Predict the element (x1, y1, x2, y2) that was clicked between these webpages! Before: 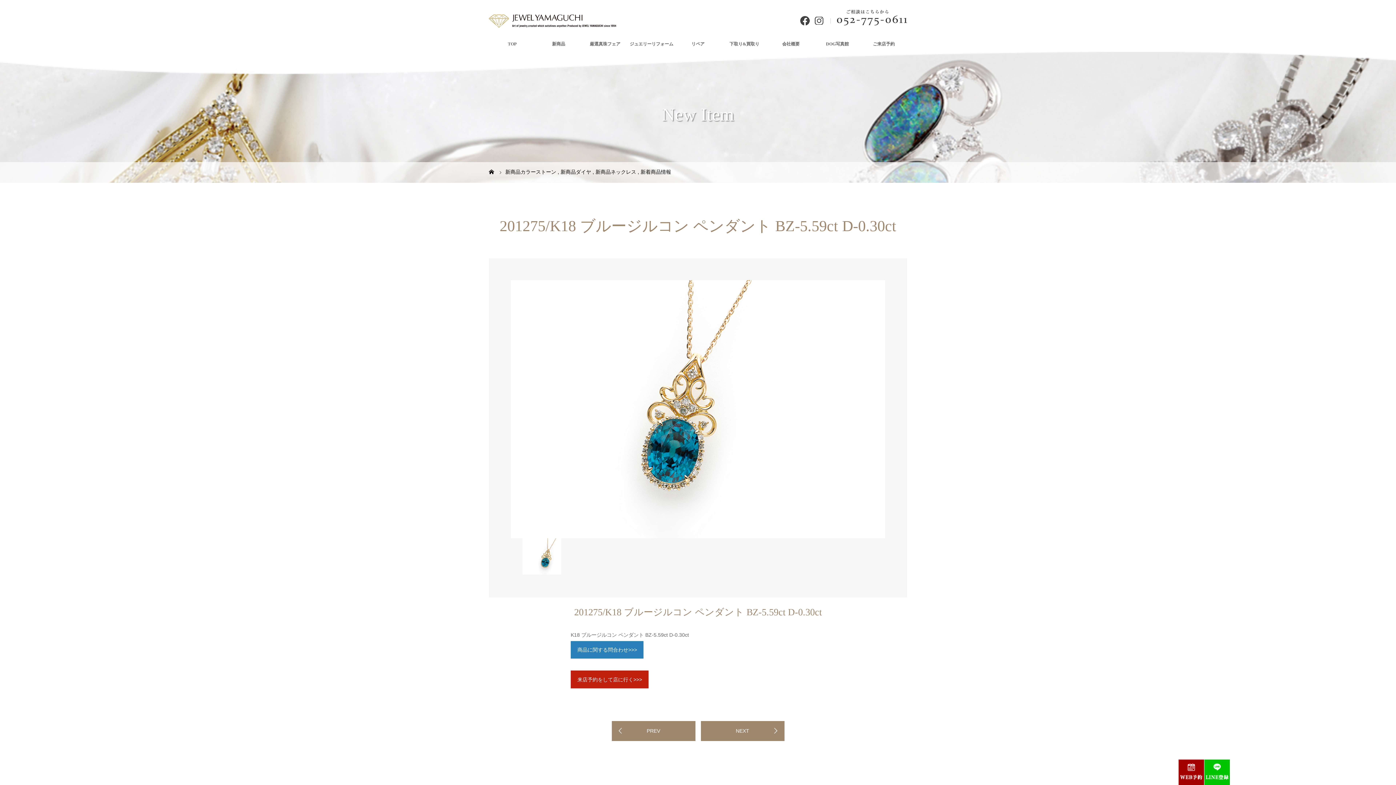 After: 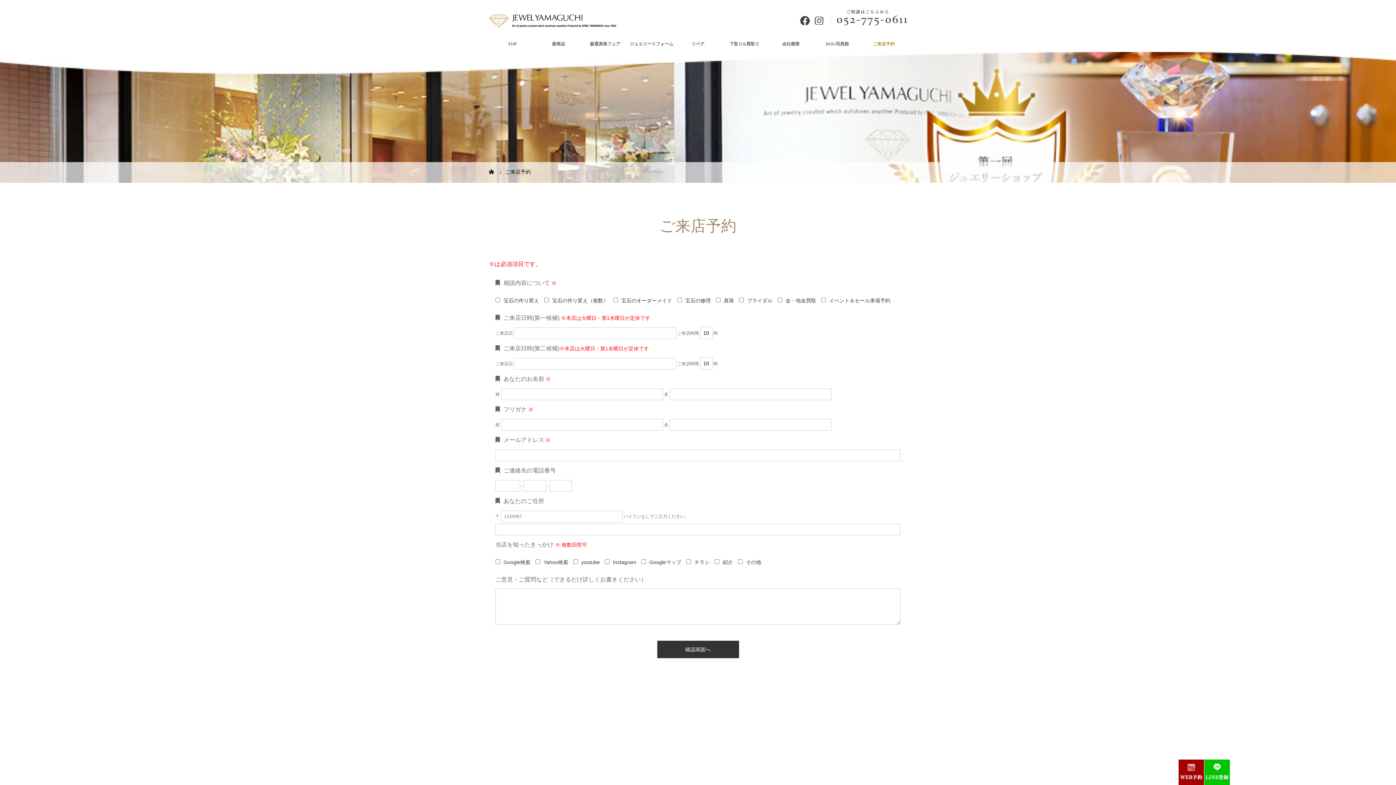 Action: bbox: (1178, 779, 1204, 785)